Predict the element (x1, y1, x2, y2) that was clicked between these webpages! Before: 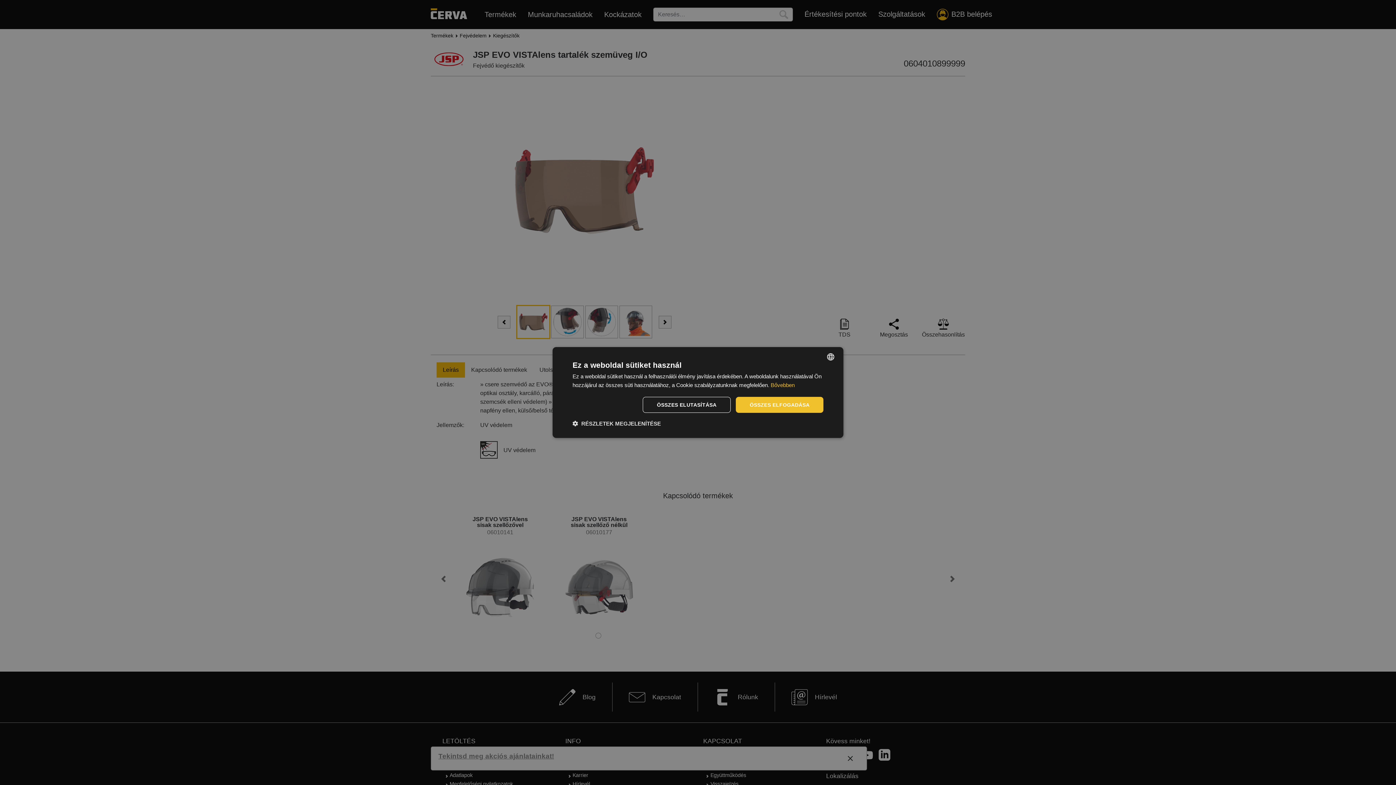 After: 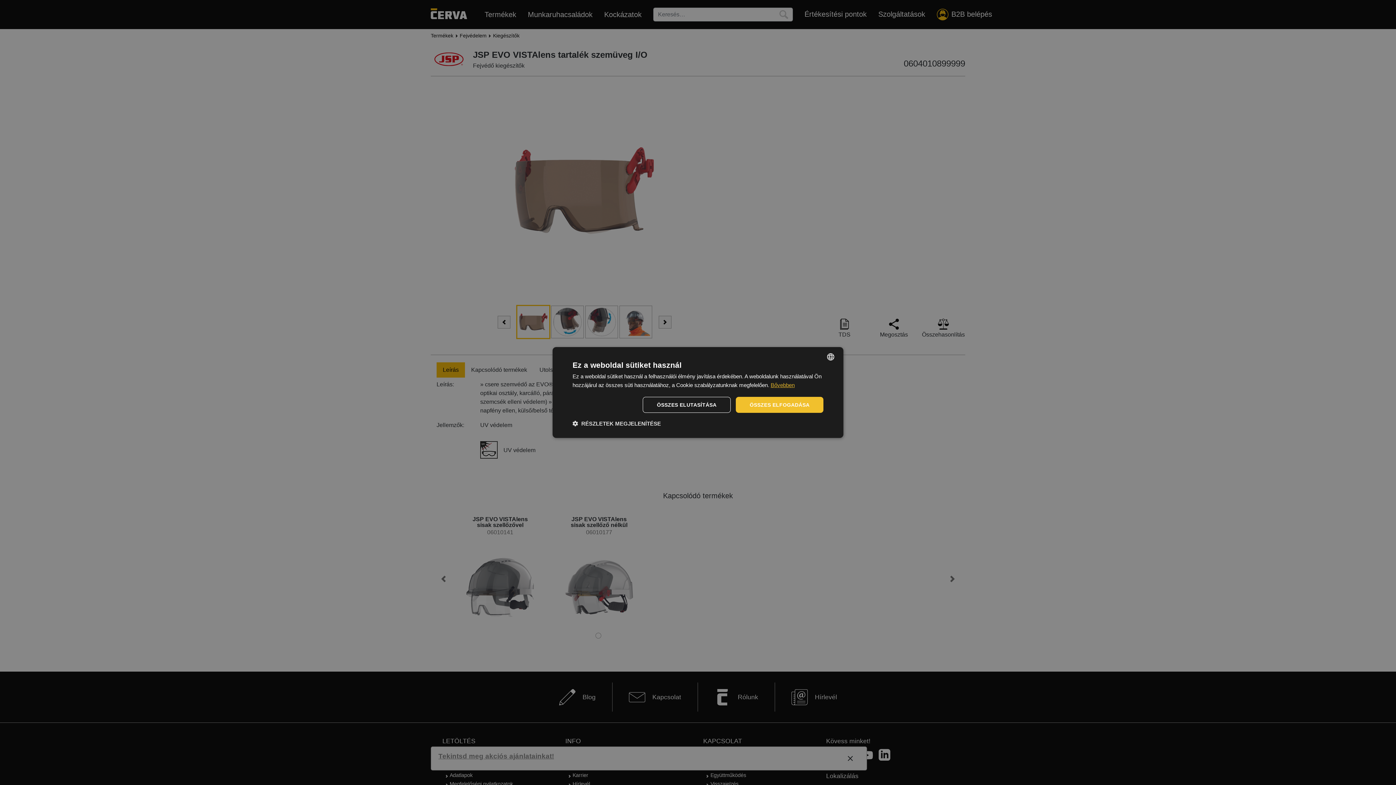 Action: label: Více informací, opens a new window bbox: (770, 382, 794, 388)